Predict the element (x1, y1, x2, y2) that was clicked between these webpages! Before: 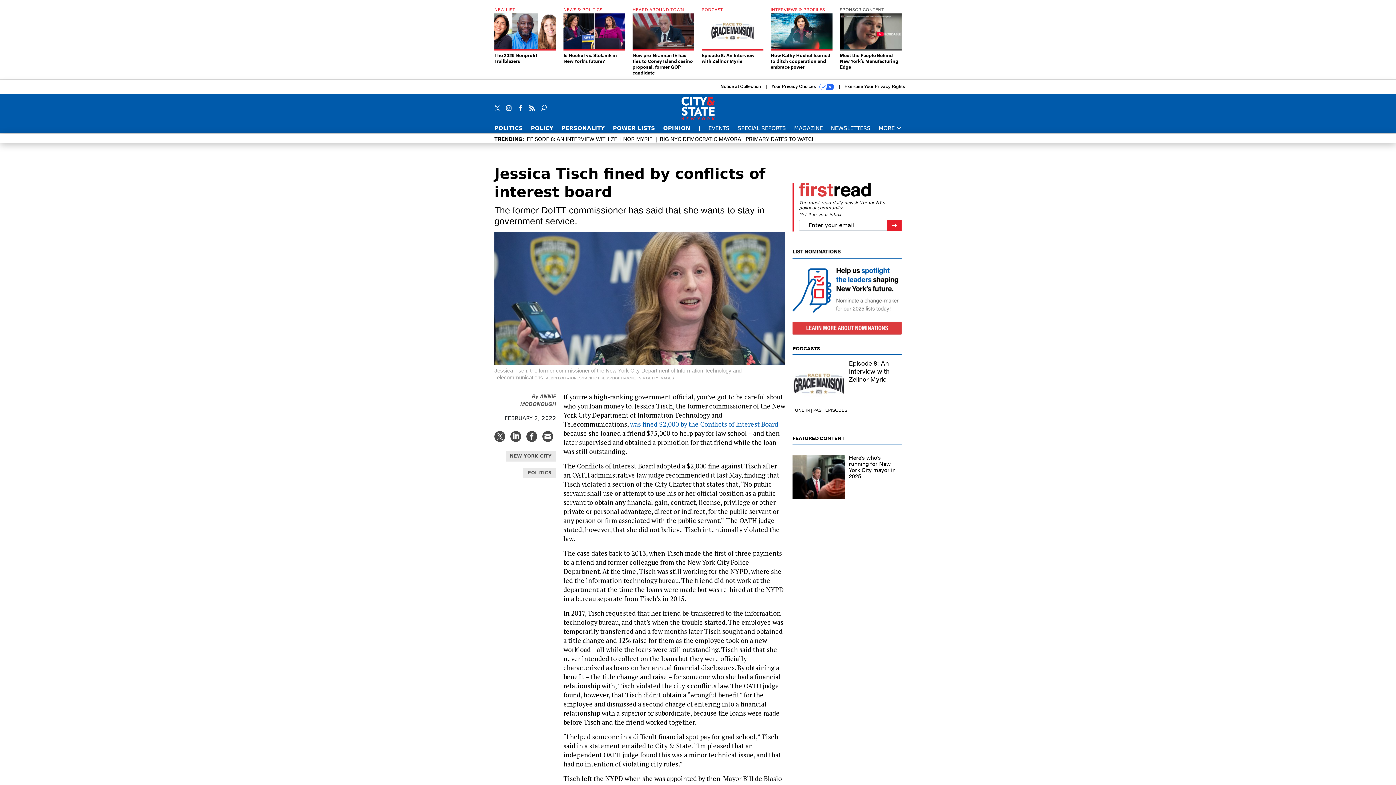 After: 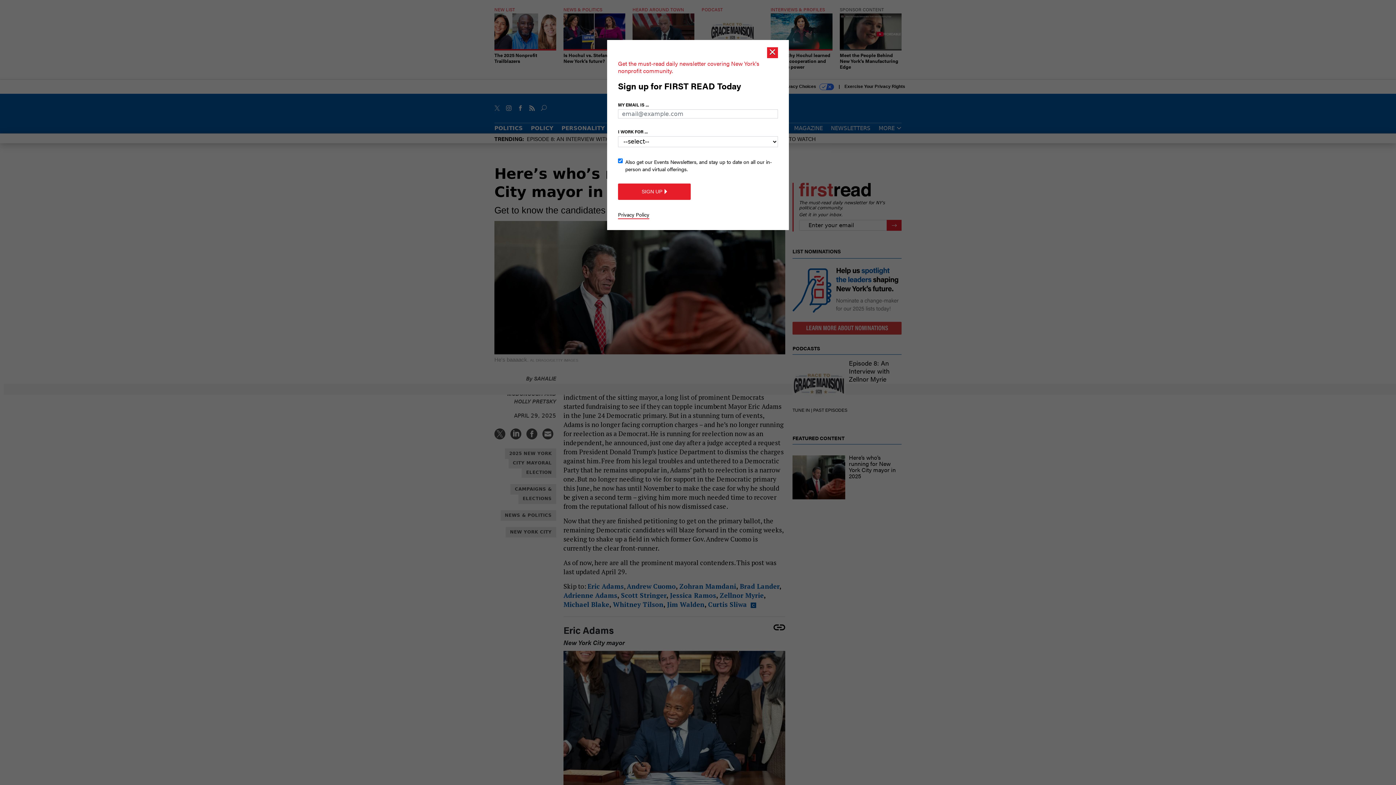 Action: label: Here’s who’s running for New York City mayor in 2025

 bbox: (792, 452, 901, 479)